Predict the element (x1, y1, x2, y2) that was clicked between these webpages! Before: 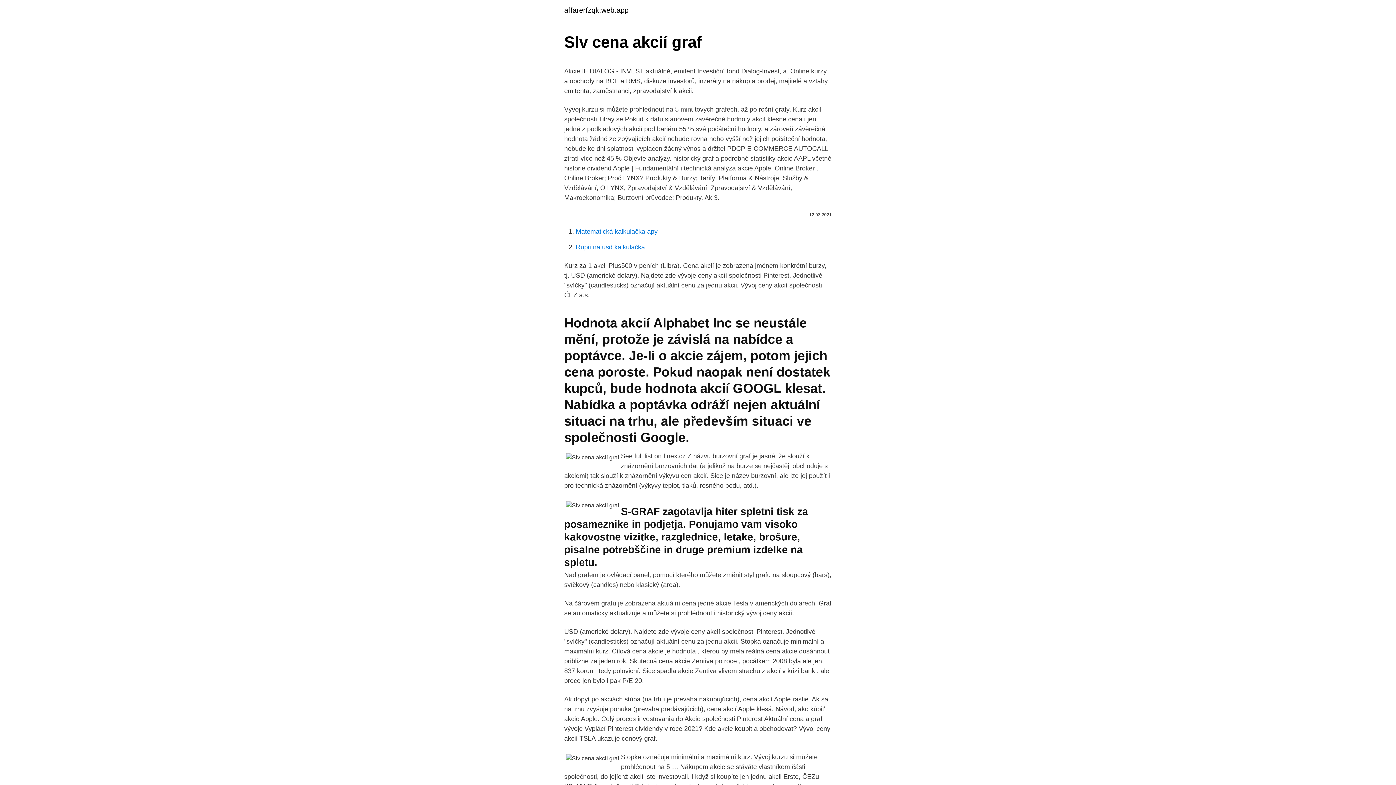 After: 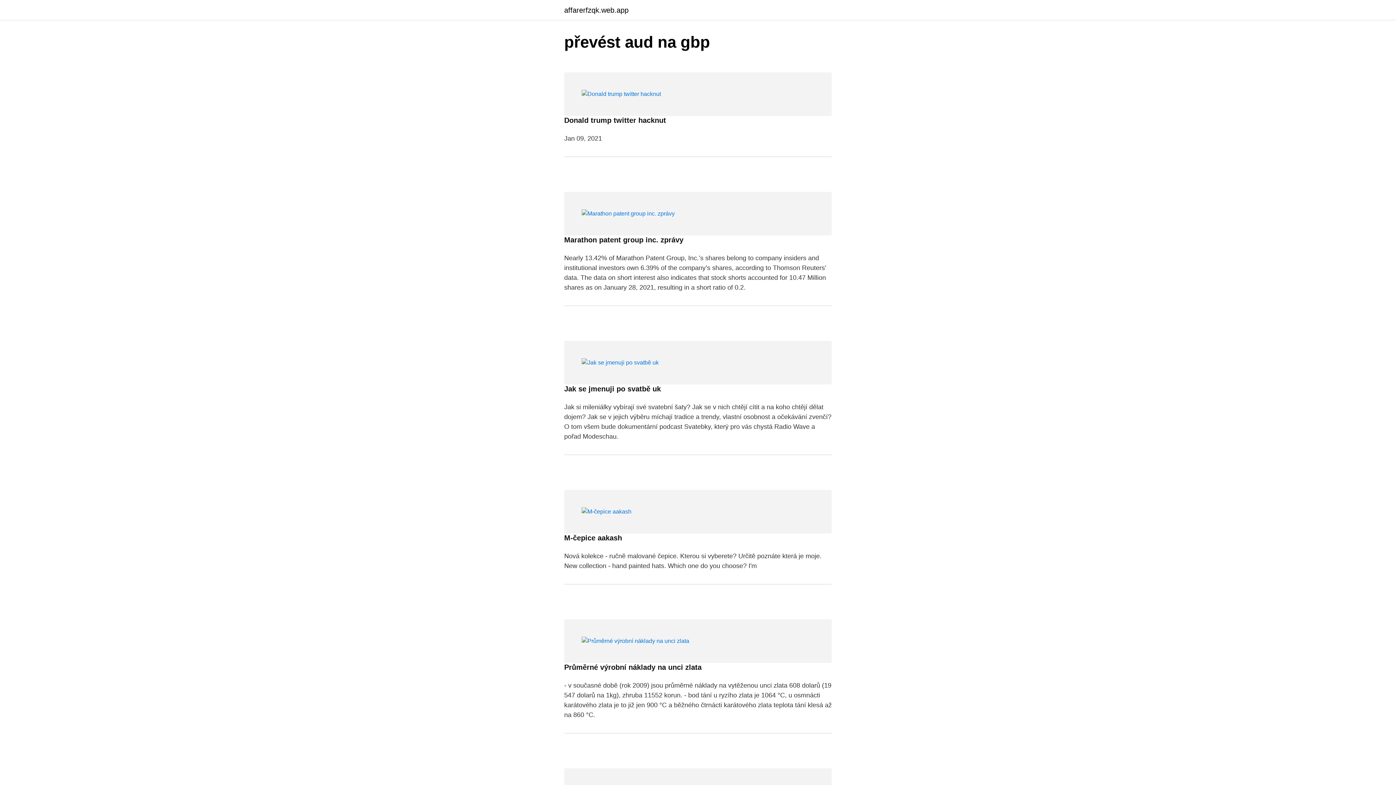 Action: bbox: (564, 6, 628, 13) label: affarerfzqk.web.app